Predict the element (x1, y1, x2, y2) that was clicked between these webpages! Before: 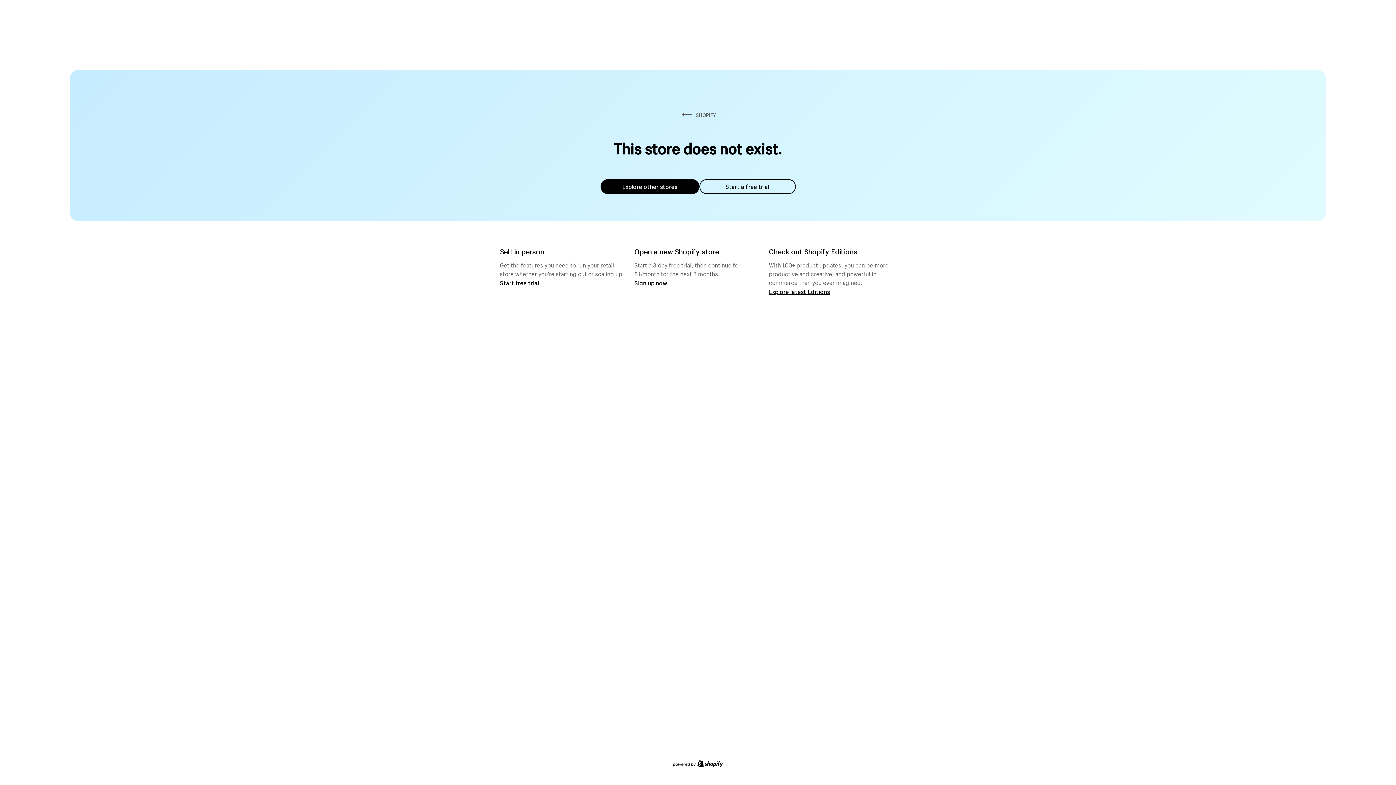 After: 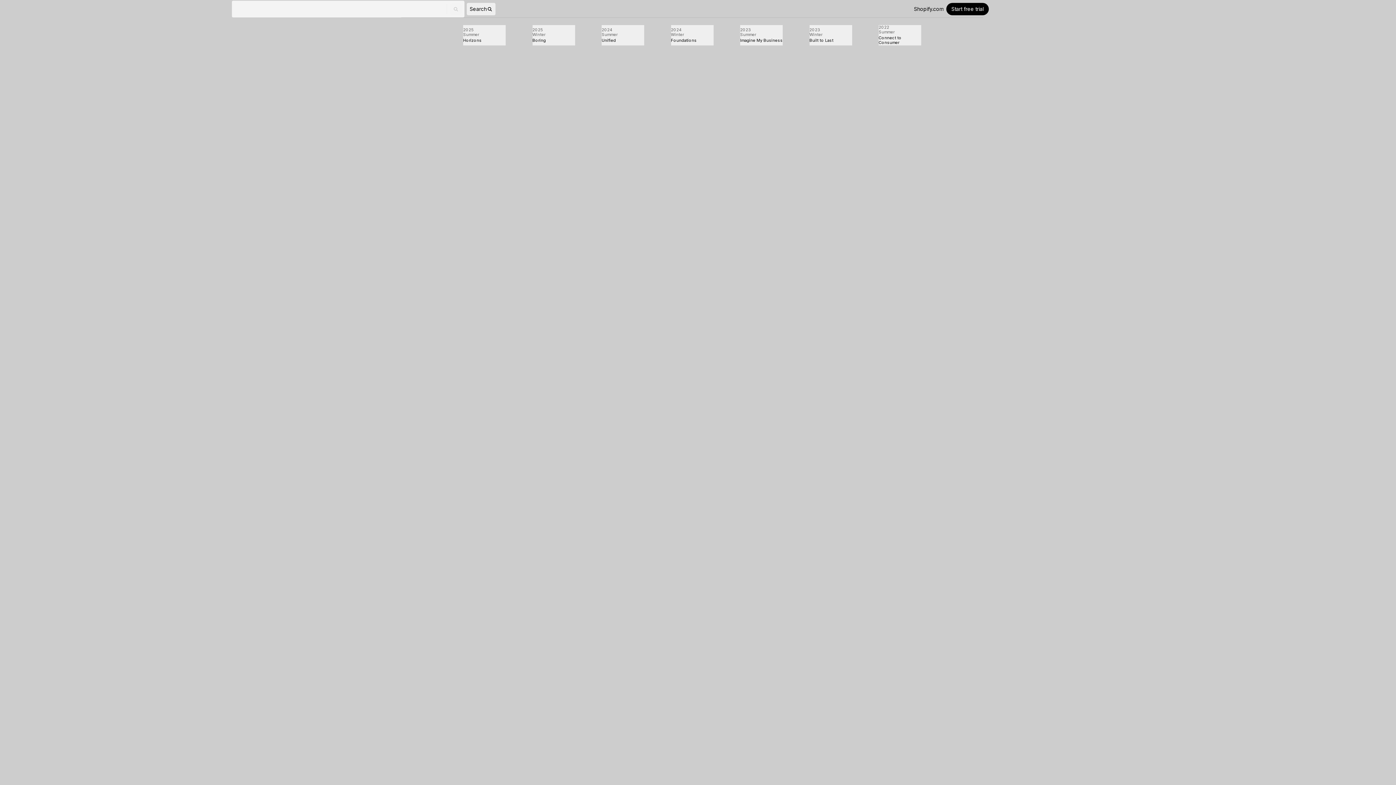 Action: label: Explore latest Editions bbox: (769, 287, 830, 295)